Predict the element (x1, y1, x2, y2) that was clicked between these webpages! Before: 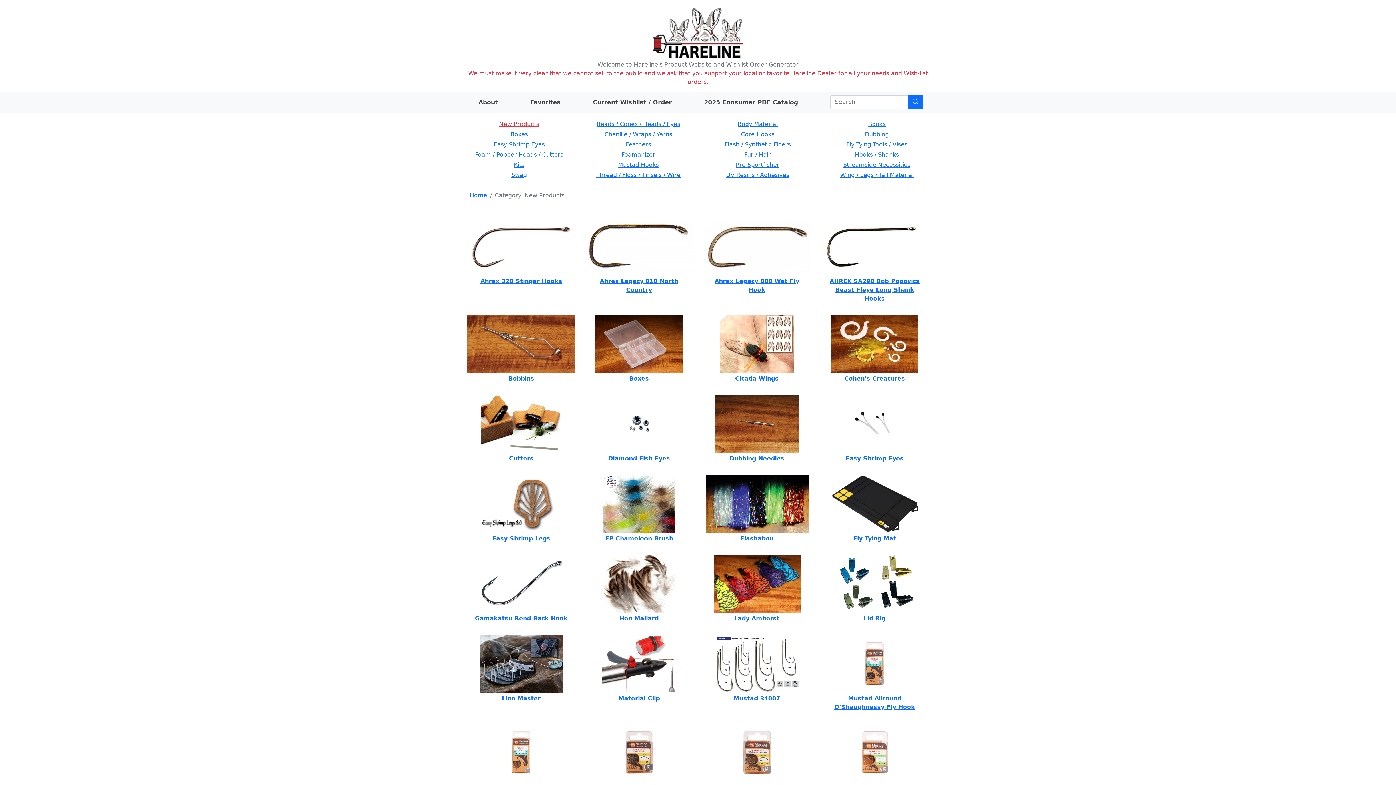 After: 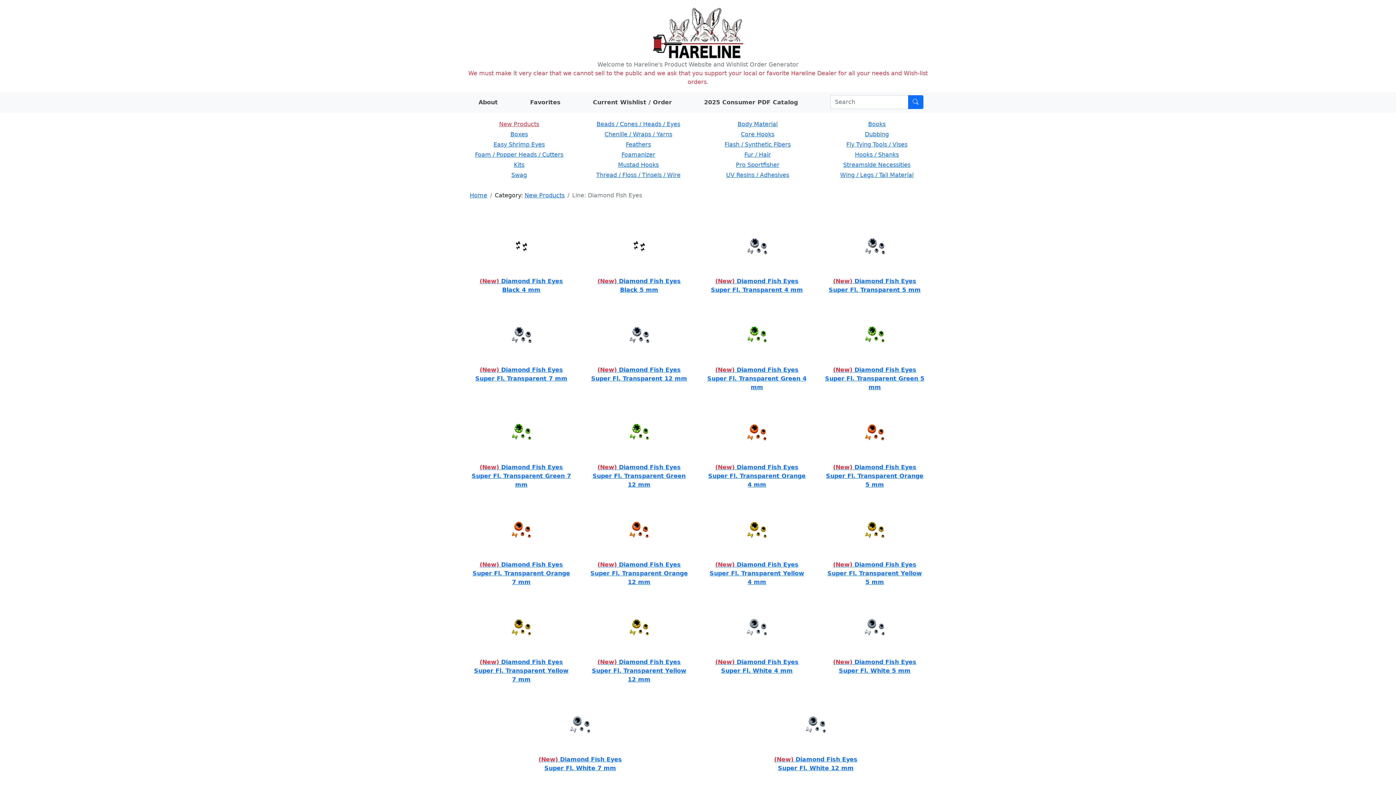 Action: bbox: (589, 394, 689, 463) label: Diamond Fish Eyes